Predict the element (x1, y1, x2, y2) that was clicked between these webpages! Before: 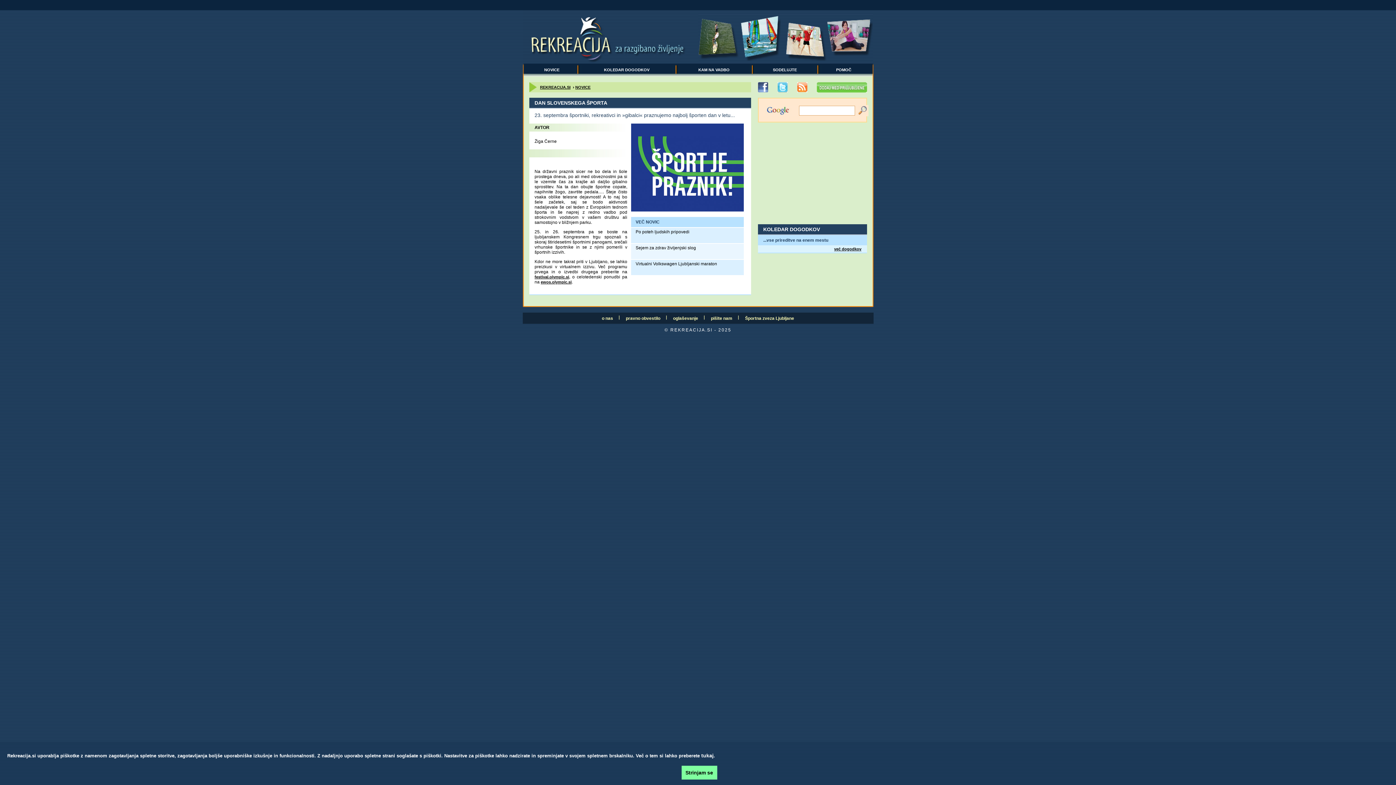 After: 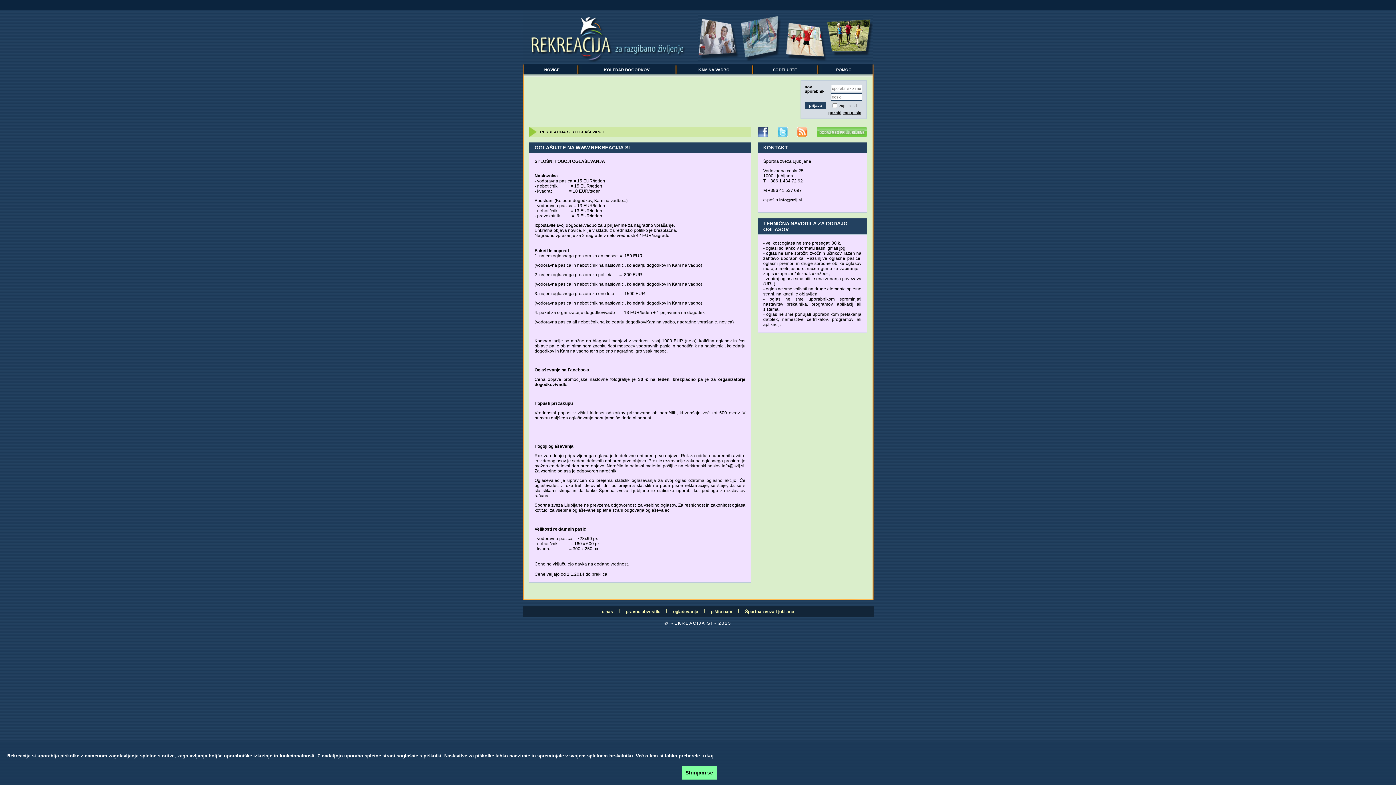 Action: label: oglaševanje bbox: (667, 316, 703, 321)